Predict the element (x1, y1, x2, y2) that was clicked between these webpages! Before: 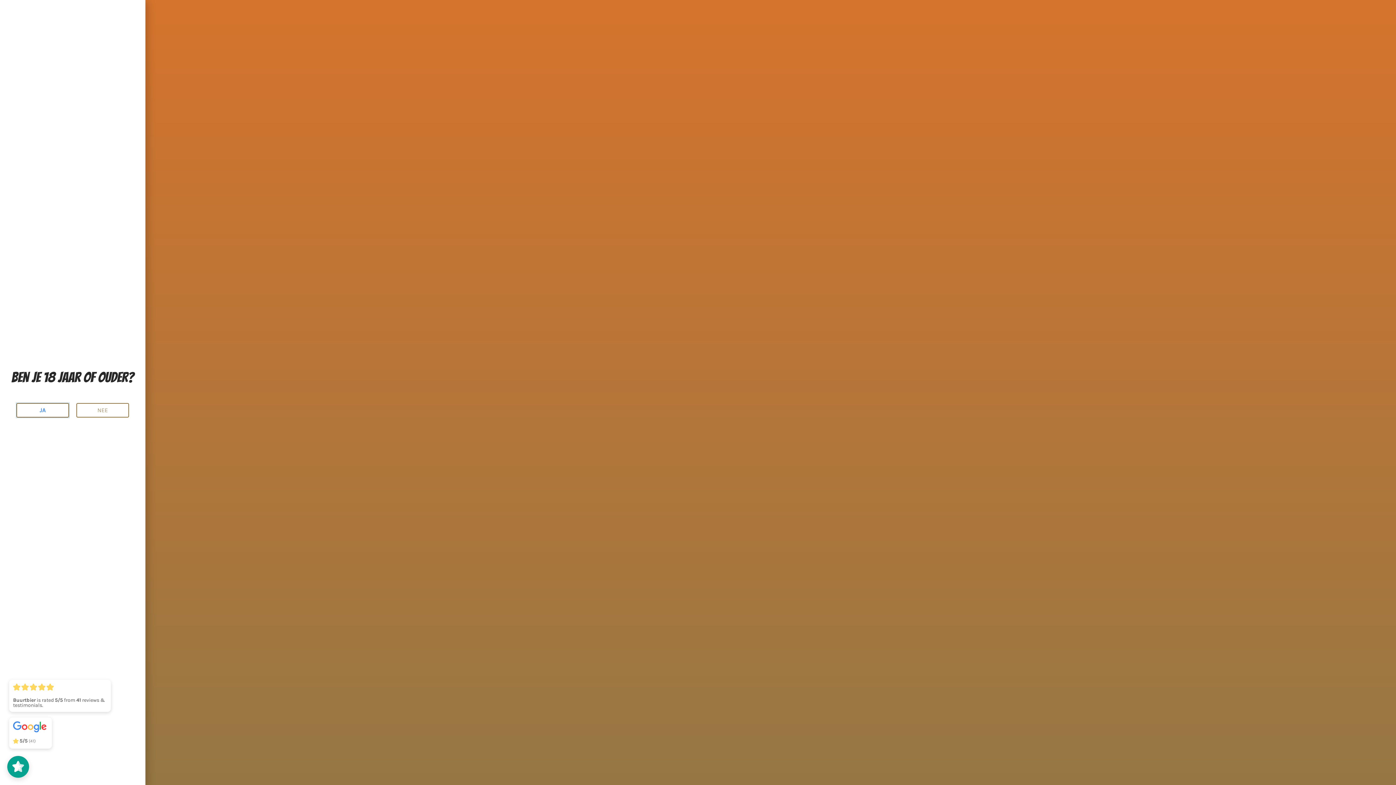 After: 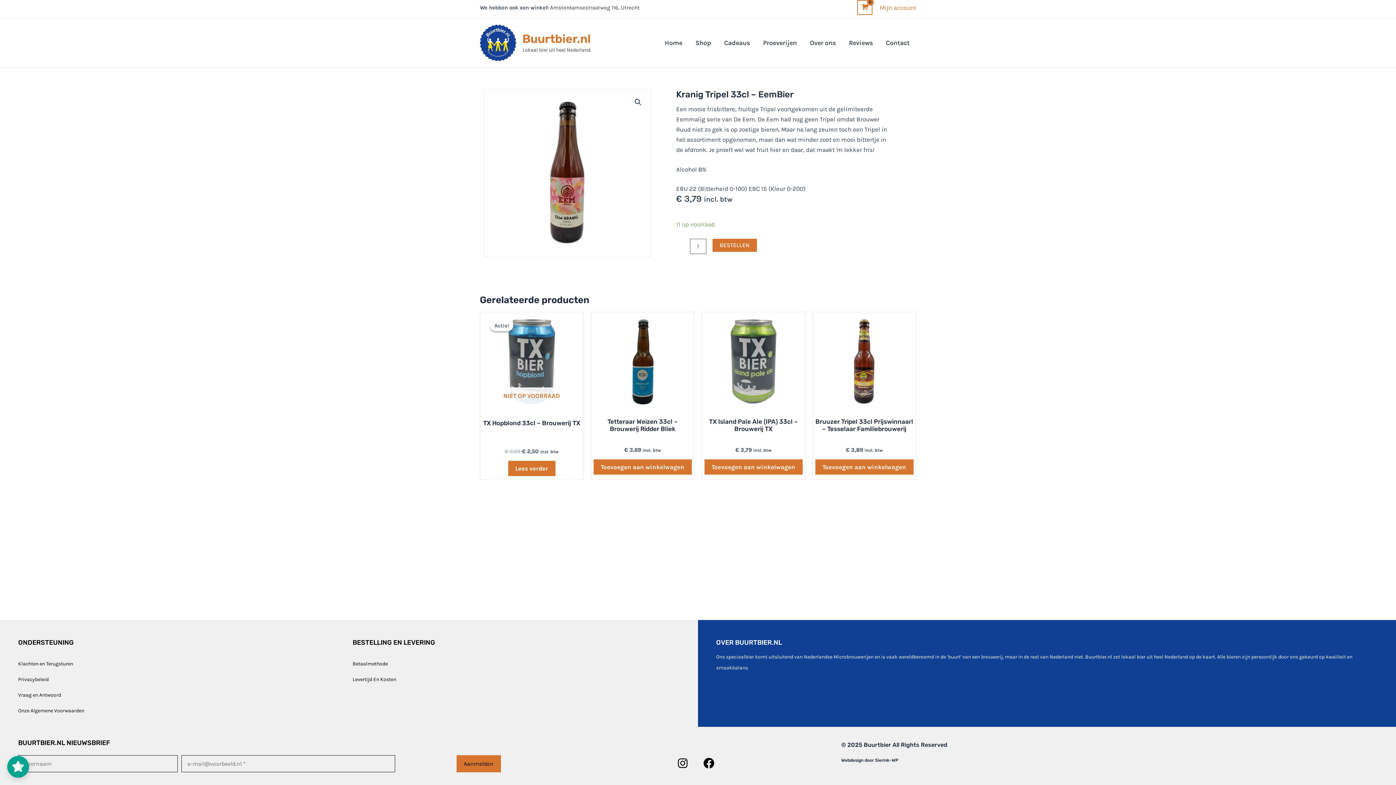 Action: bbox: (16, 403, 69, 417) label: JA